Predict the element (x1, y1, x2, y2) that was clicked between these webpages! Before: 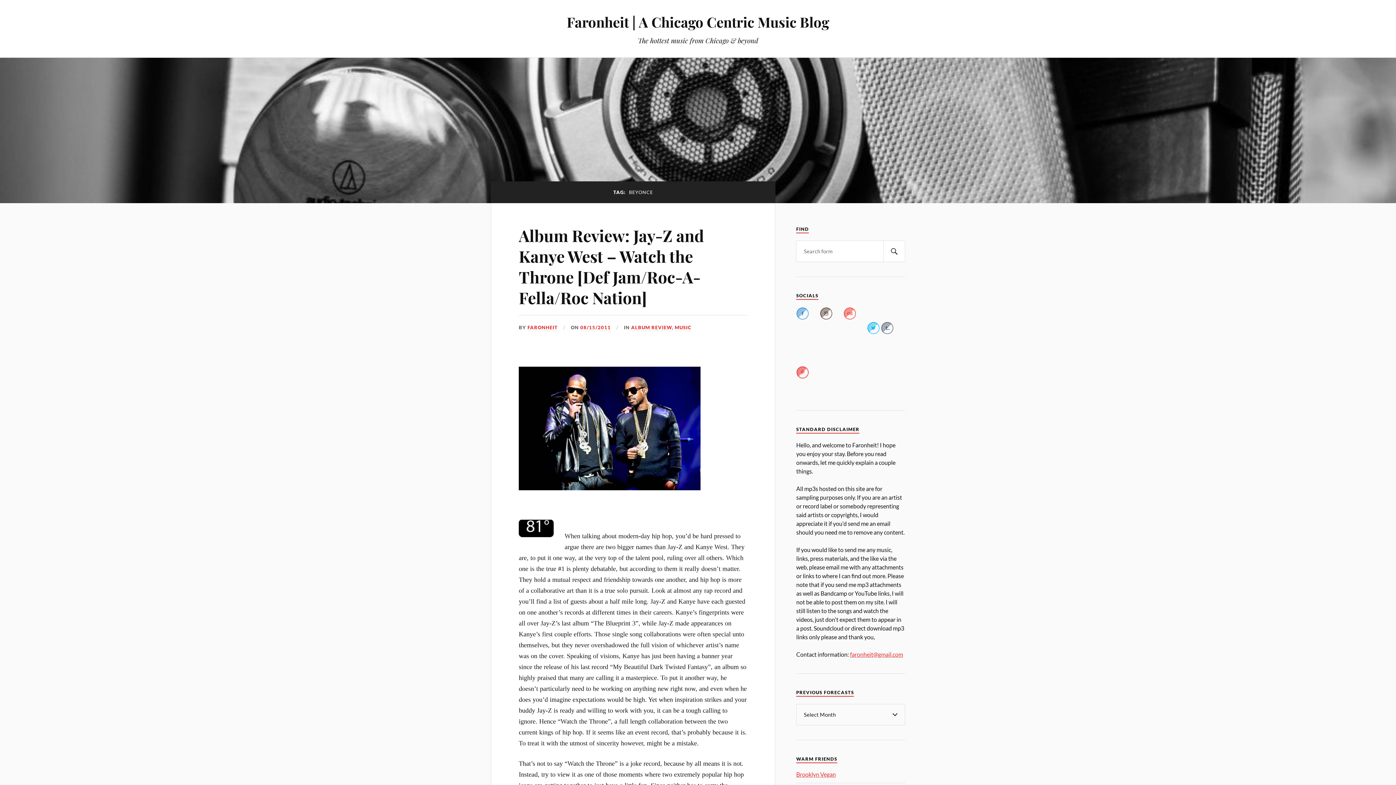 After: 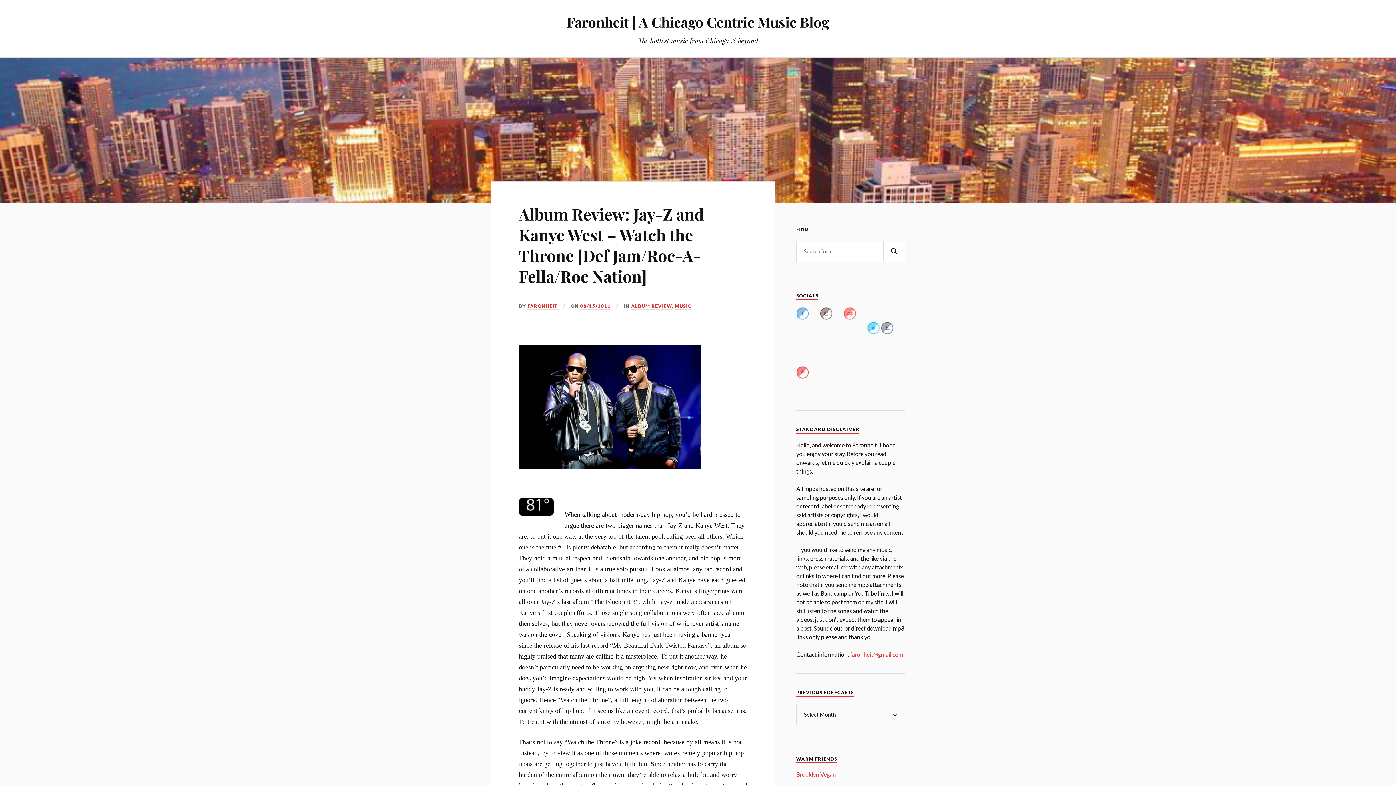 Action: label: 08/15/2011 bbox: (580, 324, 610, 331)